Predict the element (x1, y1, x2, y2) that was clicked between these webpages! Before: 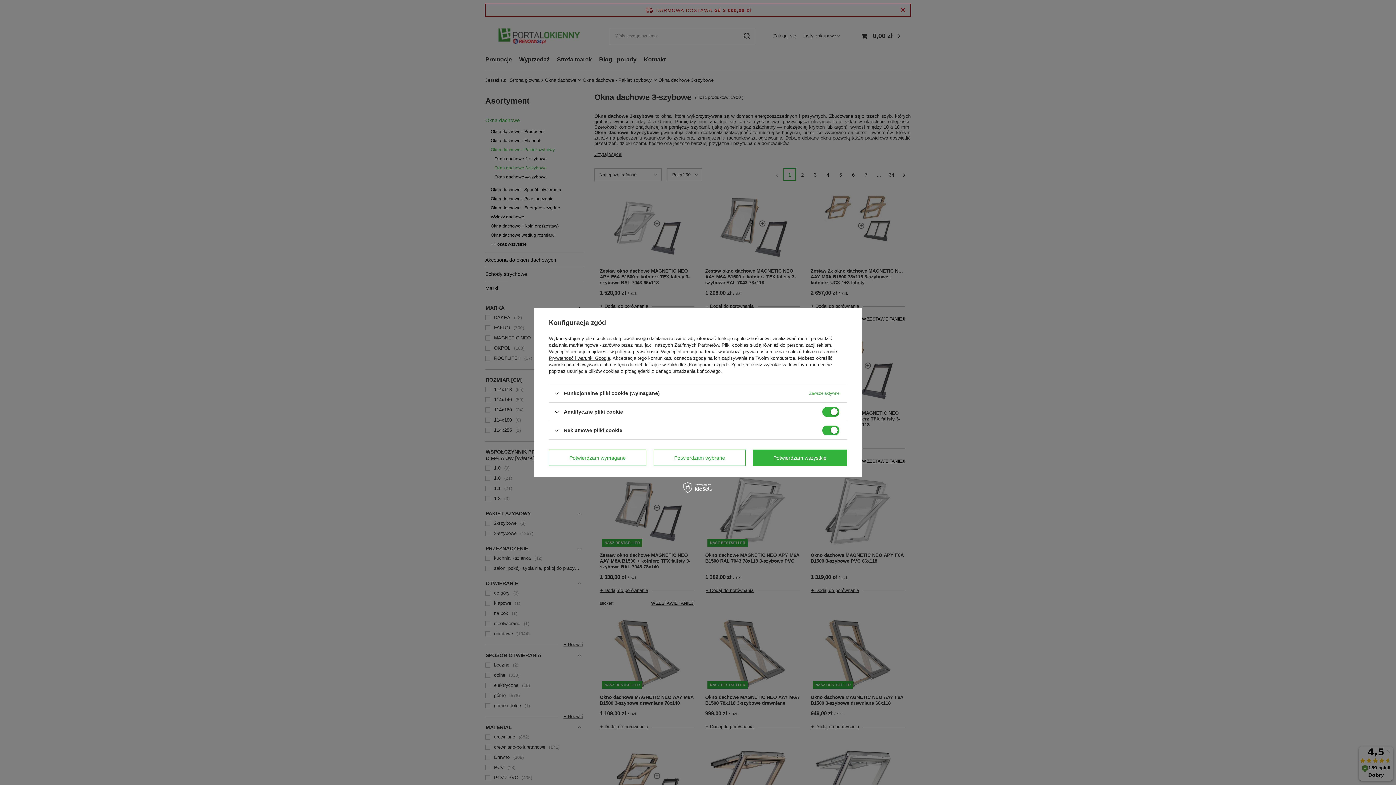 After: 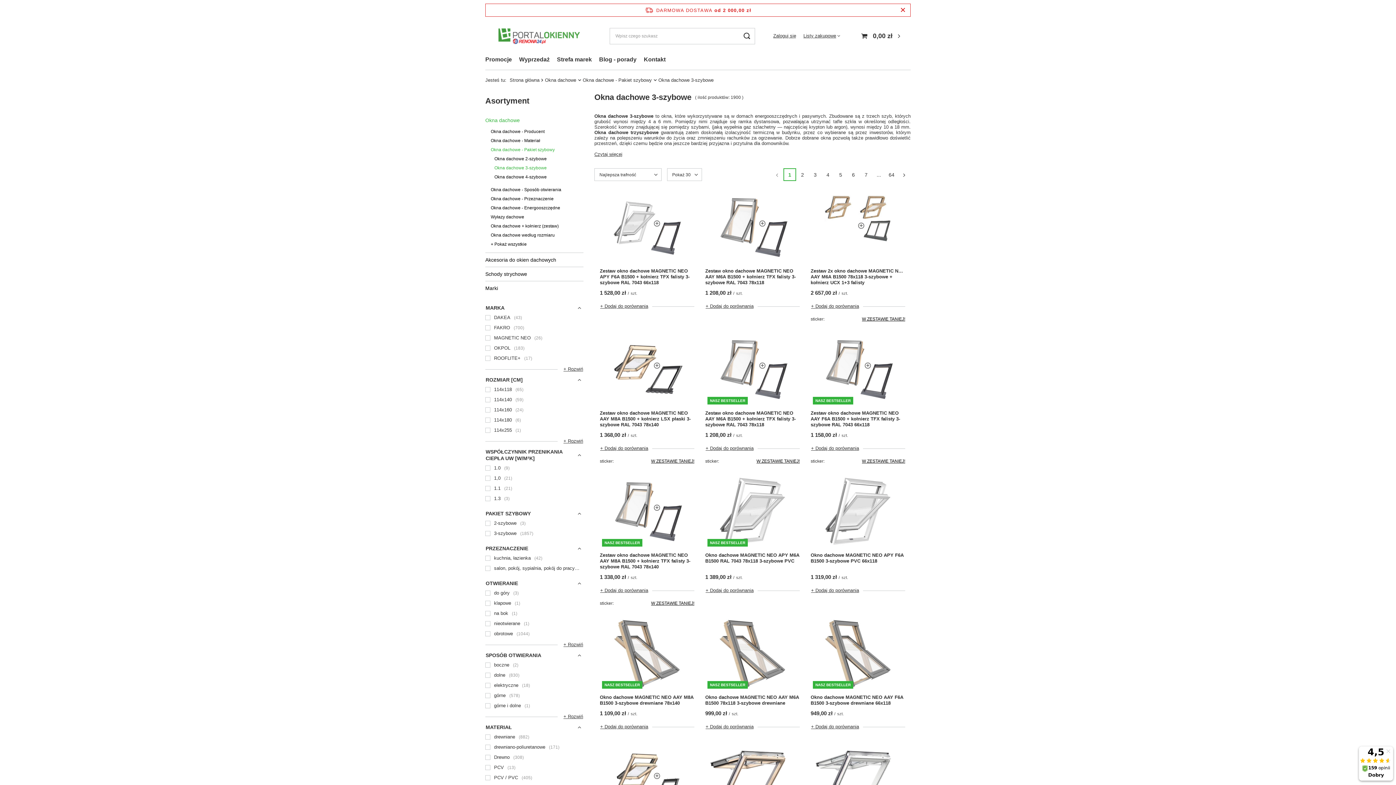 Action: bbox: (653, 449, 745, 466) label: Potwierdzam wybrane